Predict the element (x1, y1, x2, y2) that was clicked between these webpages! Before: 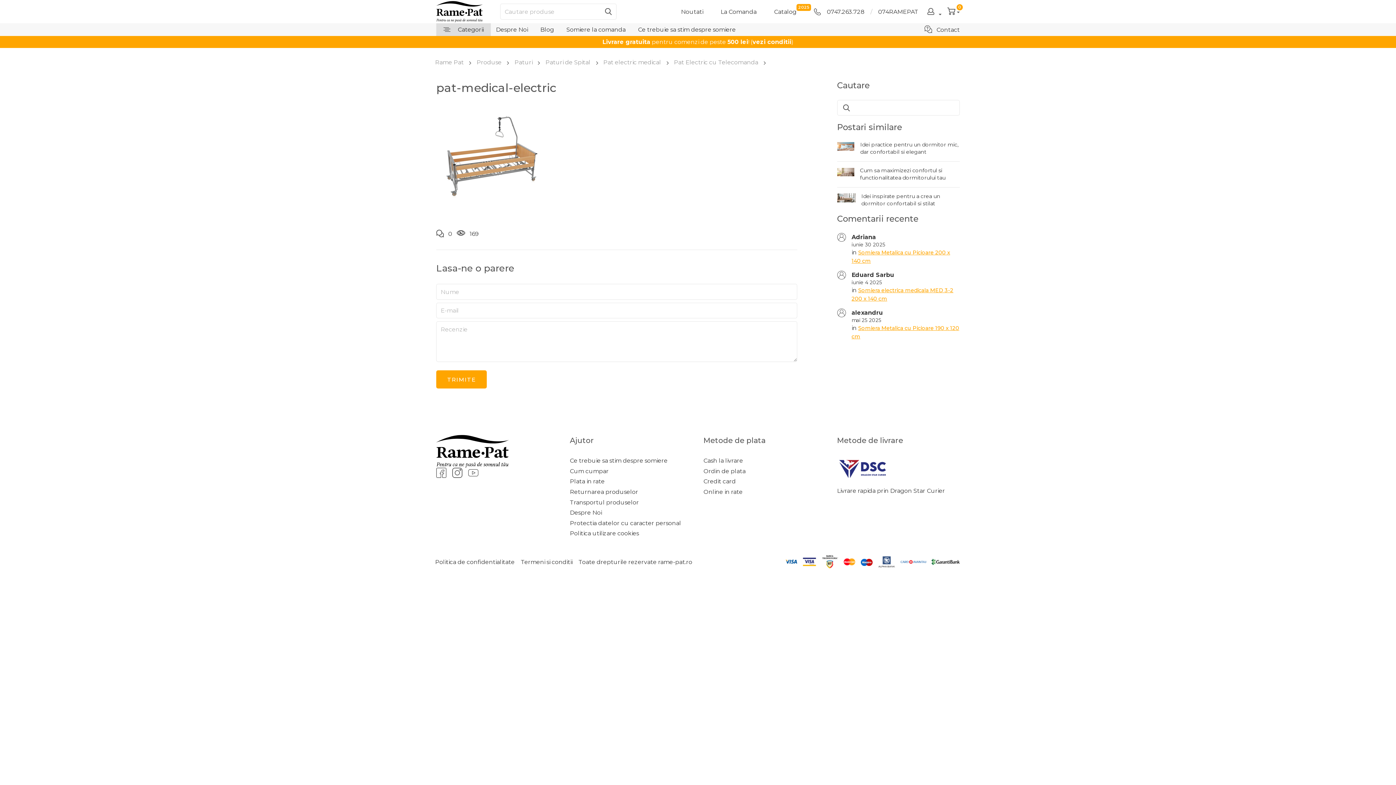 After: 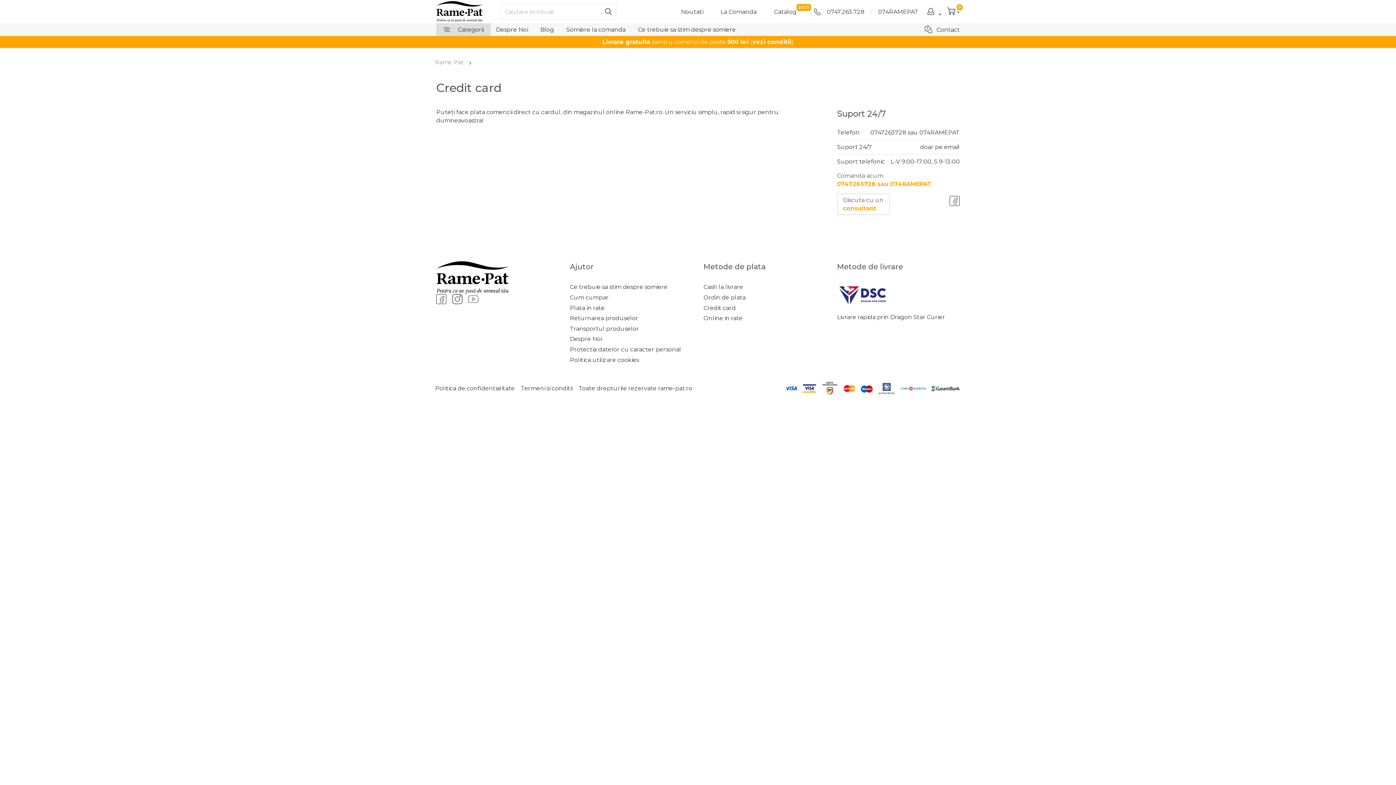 Action: label: Credit card bbox: (703, 477, 736, 485)